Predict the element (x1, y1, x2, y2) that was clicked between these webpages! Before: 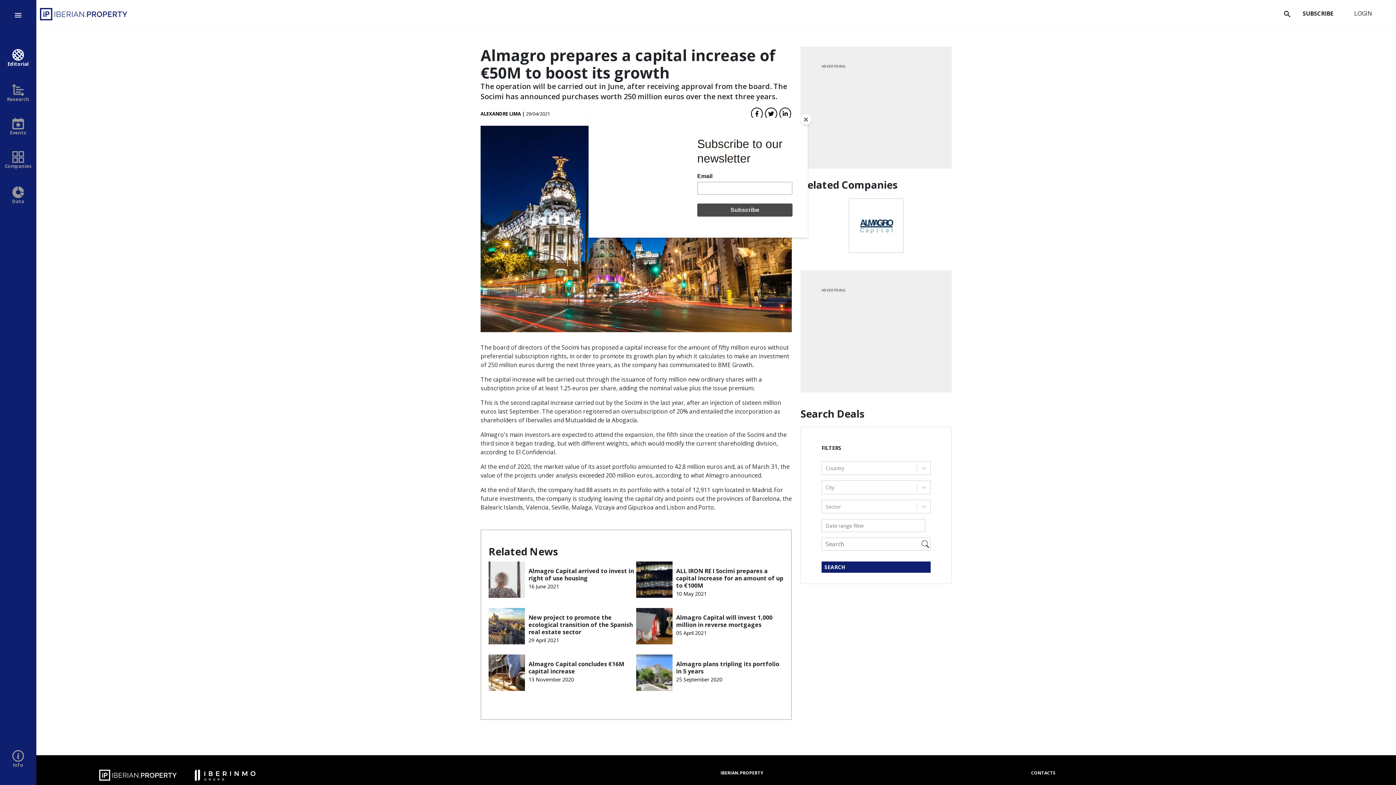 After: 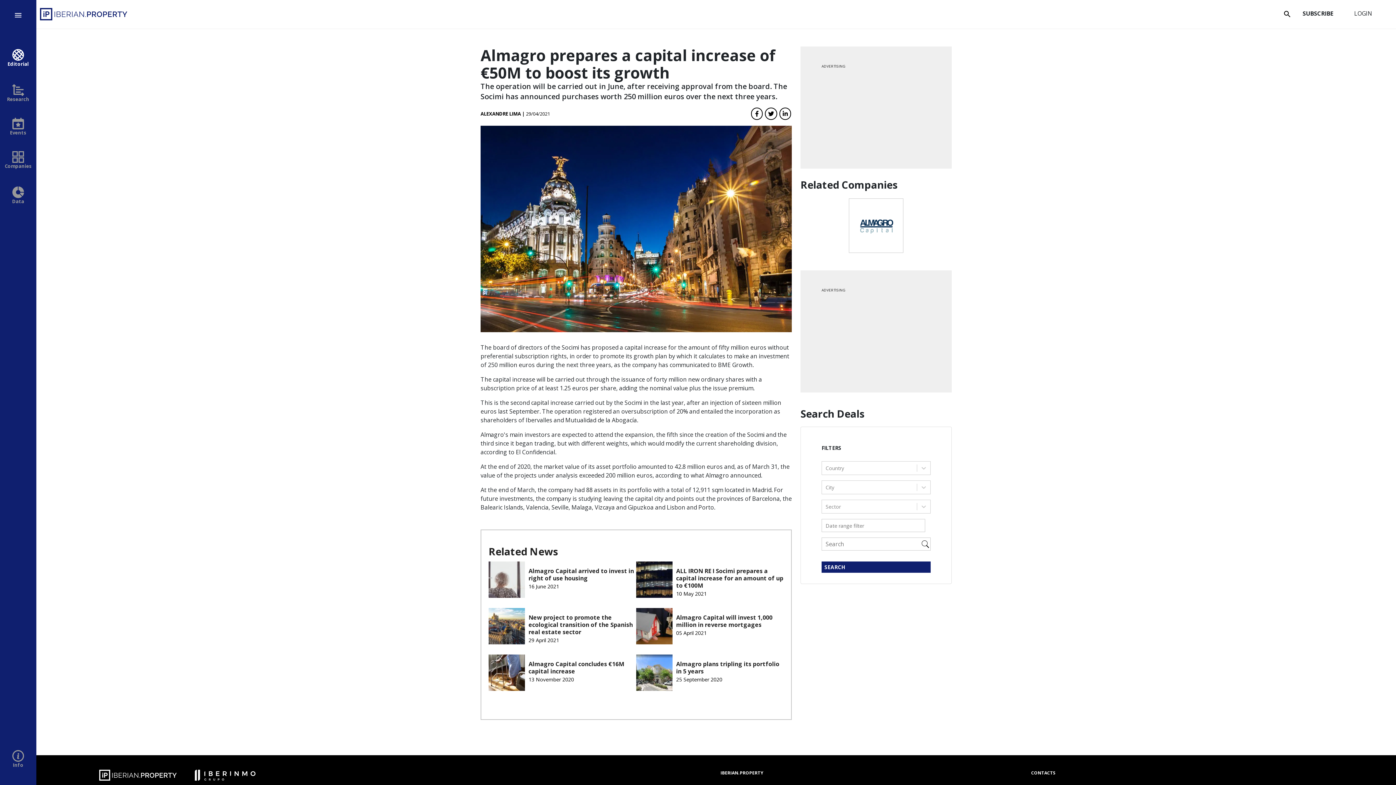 Action: label: Close bbox: (800, 114, 811, 125)